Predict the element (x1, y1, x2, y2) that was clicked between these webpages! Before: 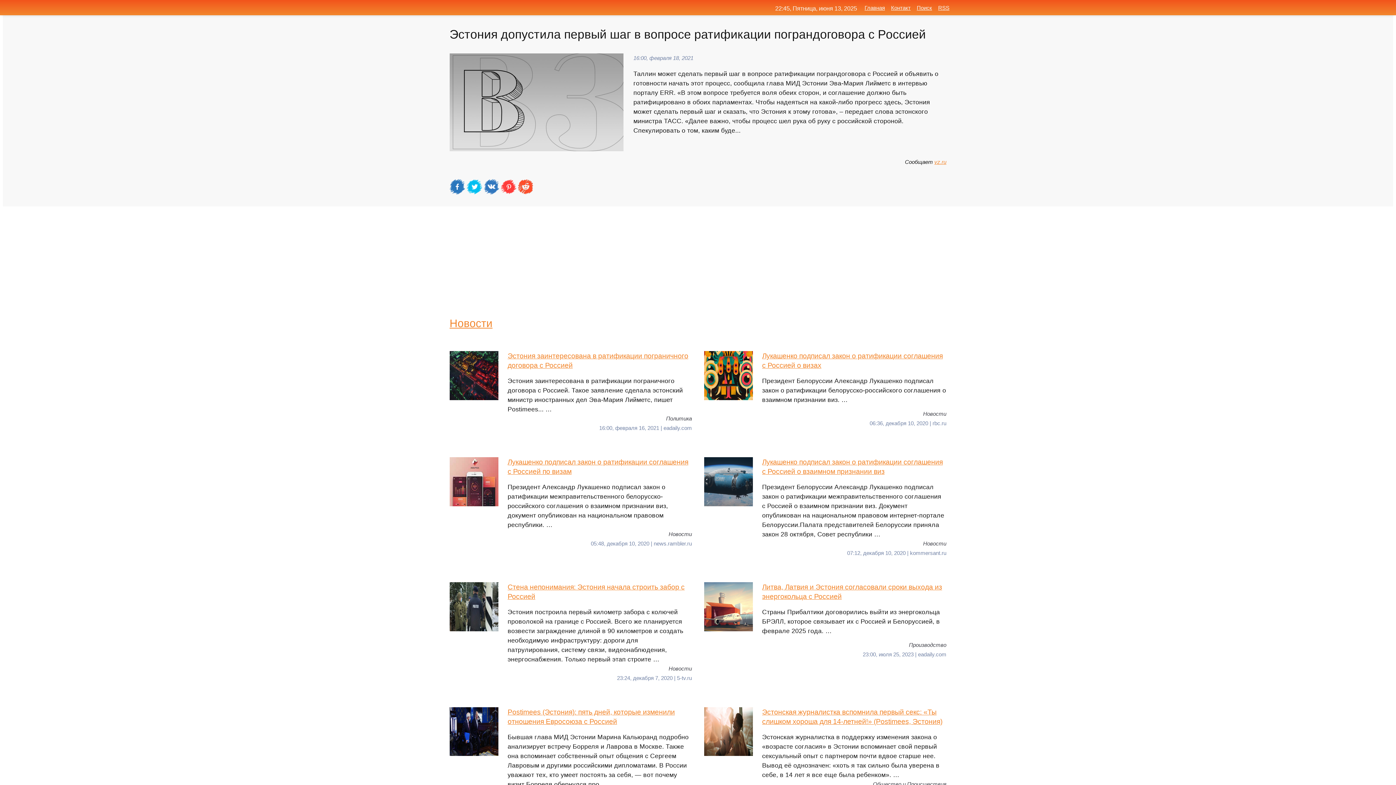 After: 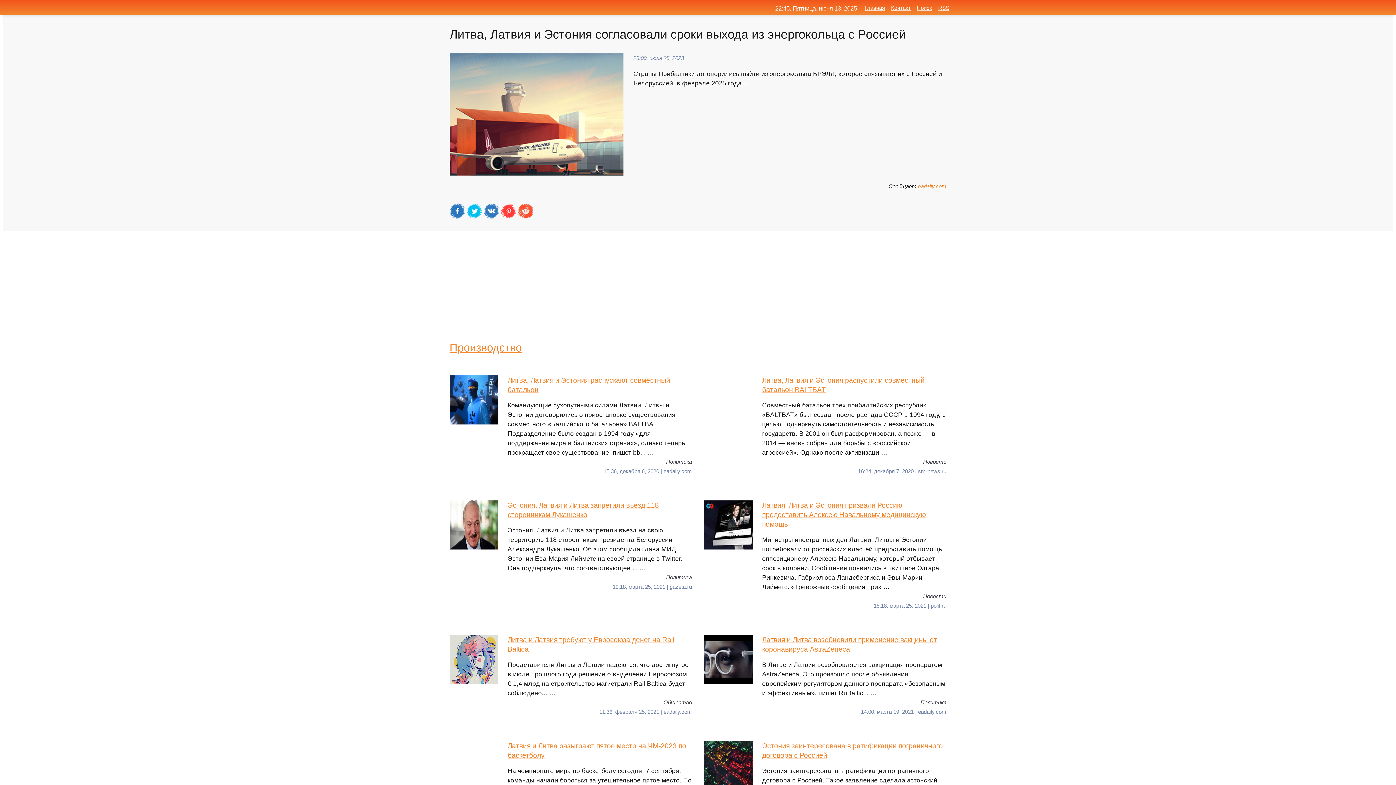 Action: bbox: (704, 582, 946, 640) label: Литва, Латвия и Эстония согласовали сроки выхода из энергокольца с Россией
Страны Прибалтики договорились выйти из энергокольца БРЭЛЛ, которое связывает их с Россией и Белоруссией, в феврале 2025 года. …